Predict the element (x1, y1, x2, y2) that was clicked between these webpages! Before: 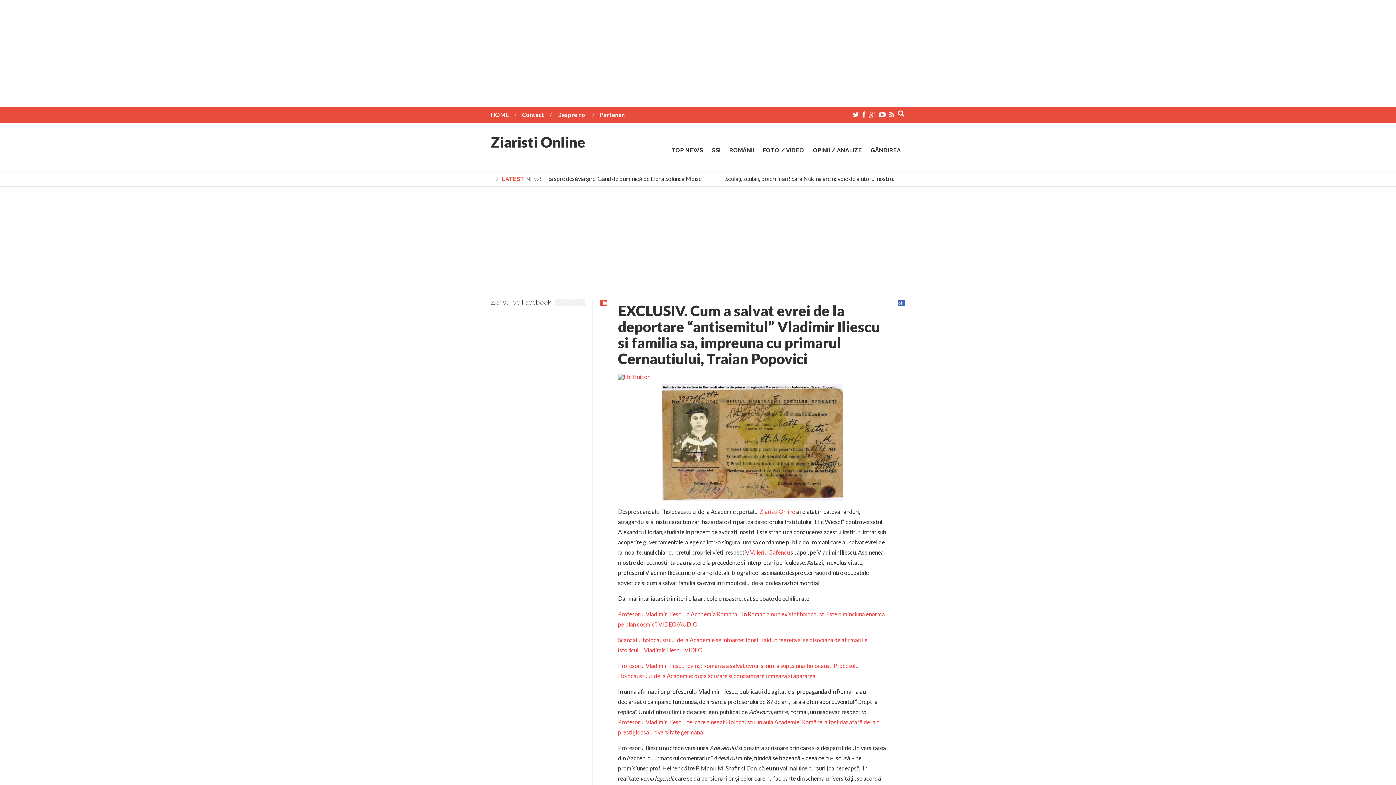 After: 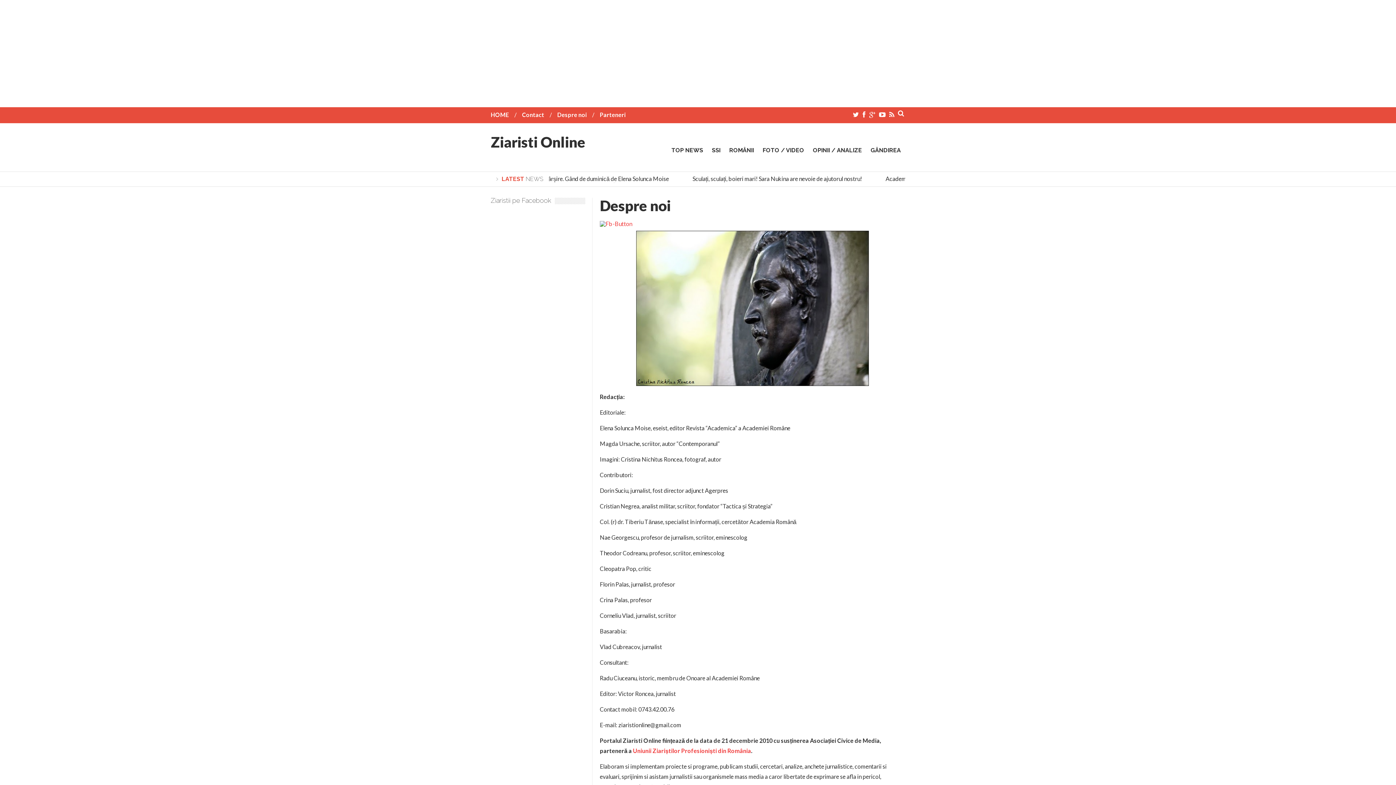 Action: bbox: (557, 111, 586, 118) label: Despre noi